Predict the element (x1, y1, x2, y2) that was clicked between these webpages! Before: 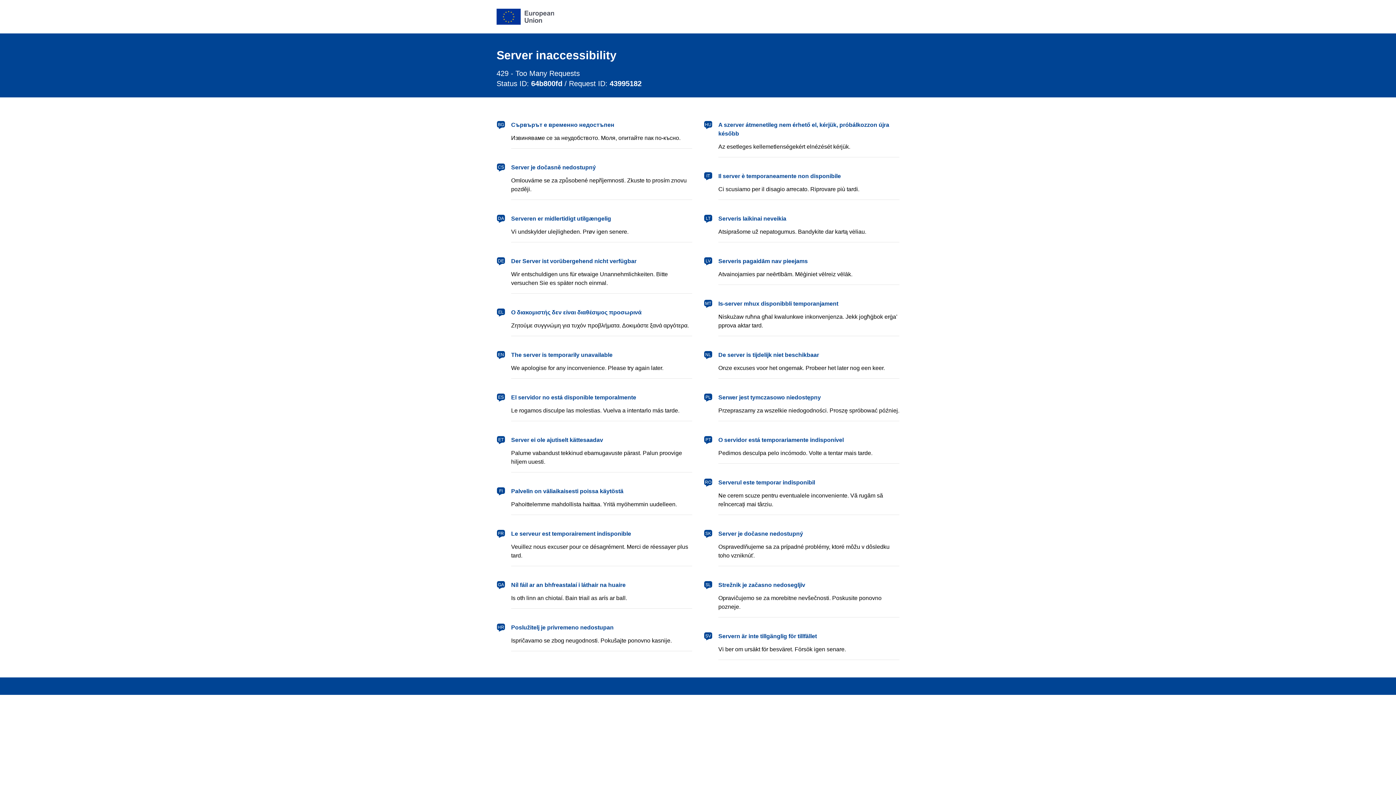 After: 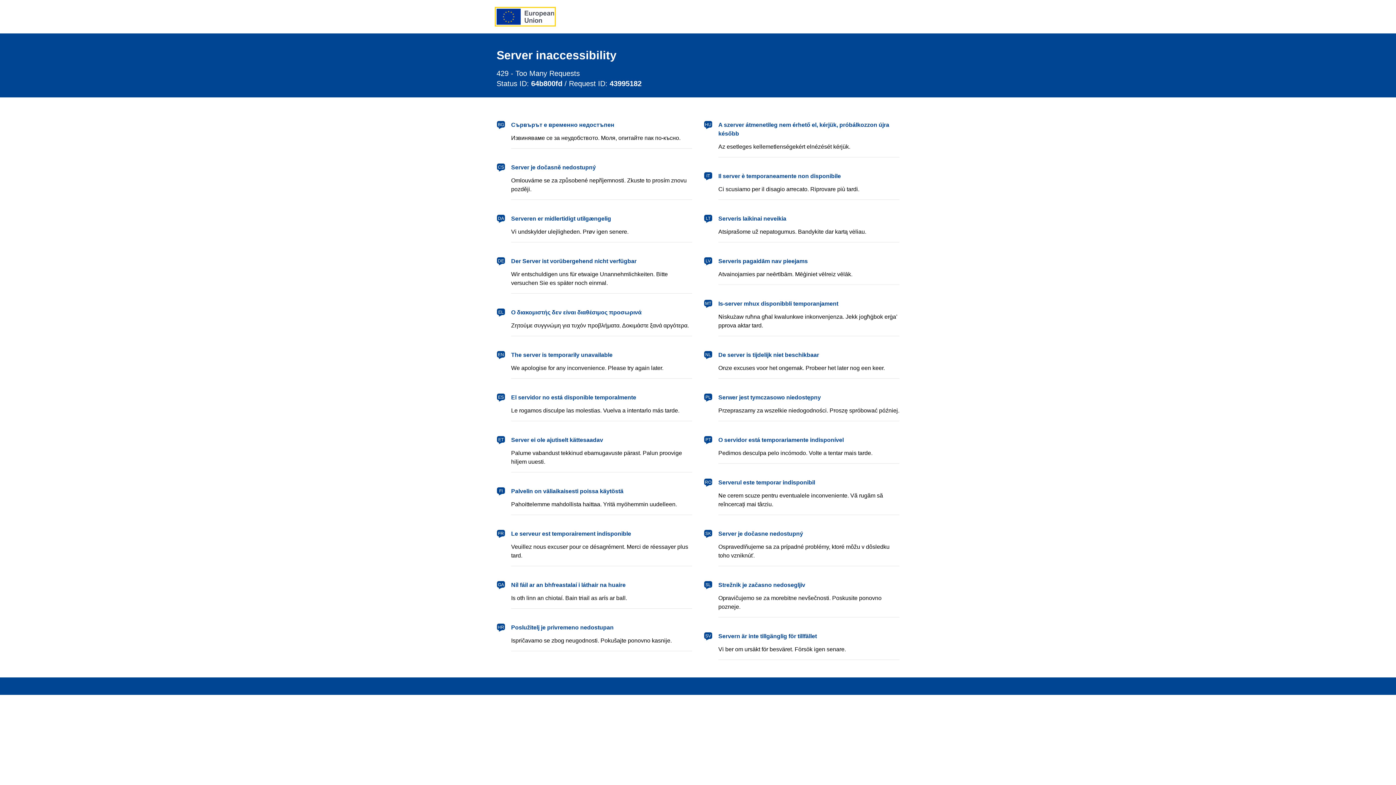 Action: label: European Union bbox: (496, 8, 554, 24)